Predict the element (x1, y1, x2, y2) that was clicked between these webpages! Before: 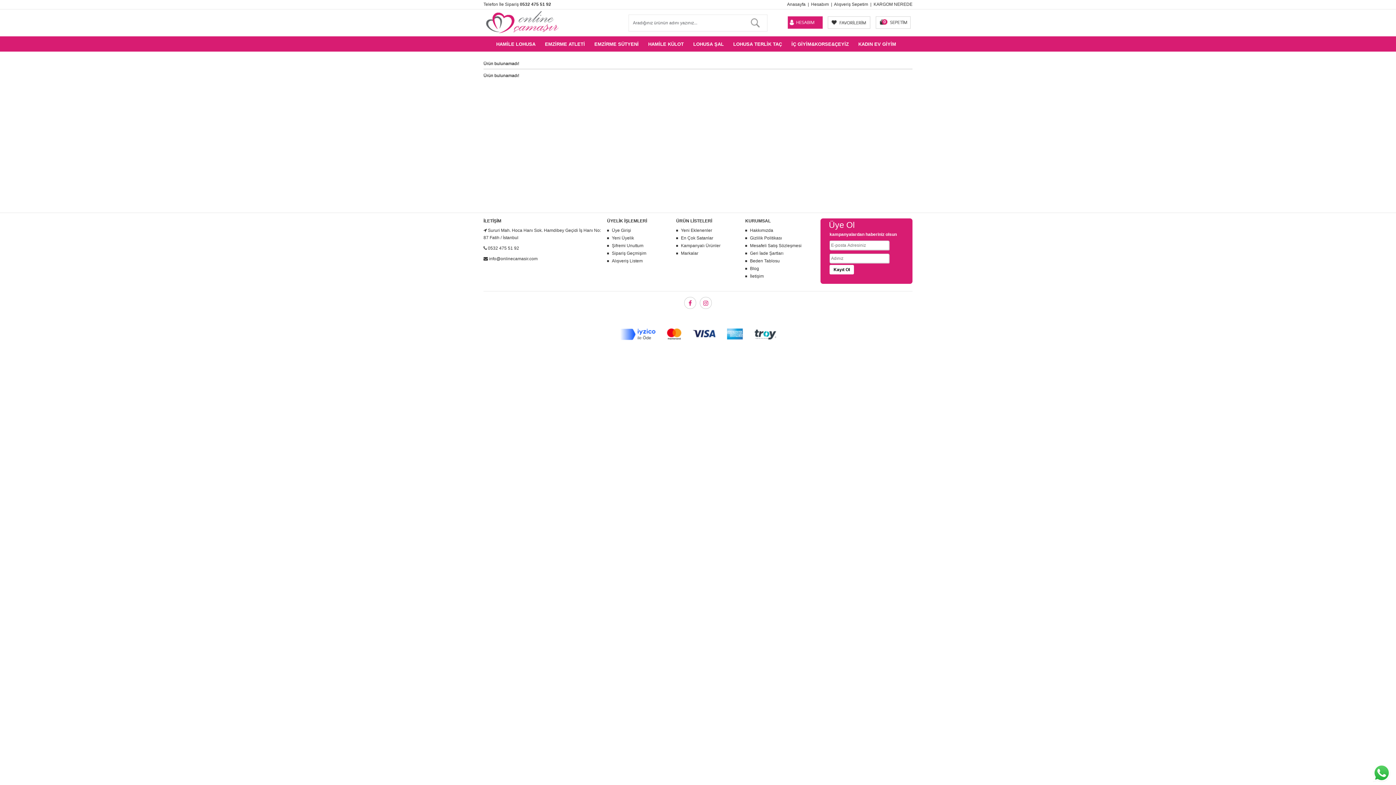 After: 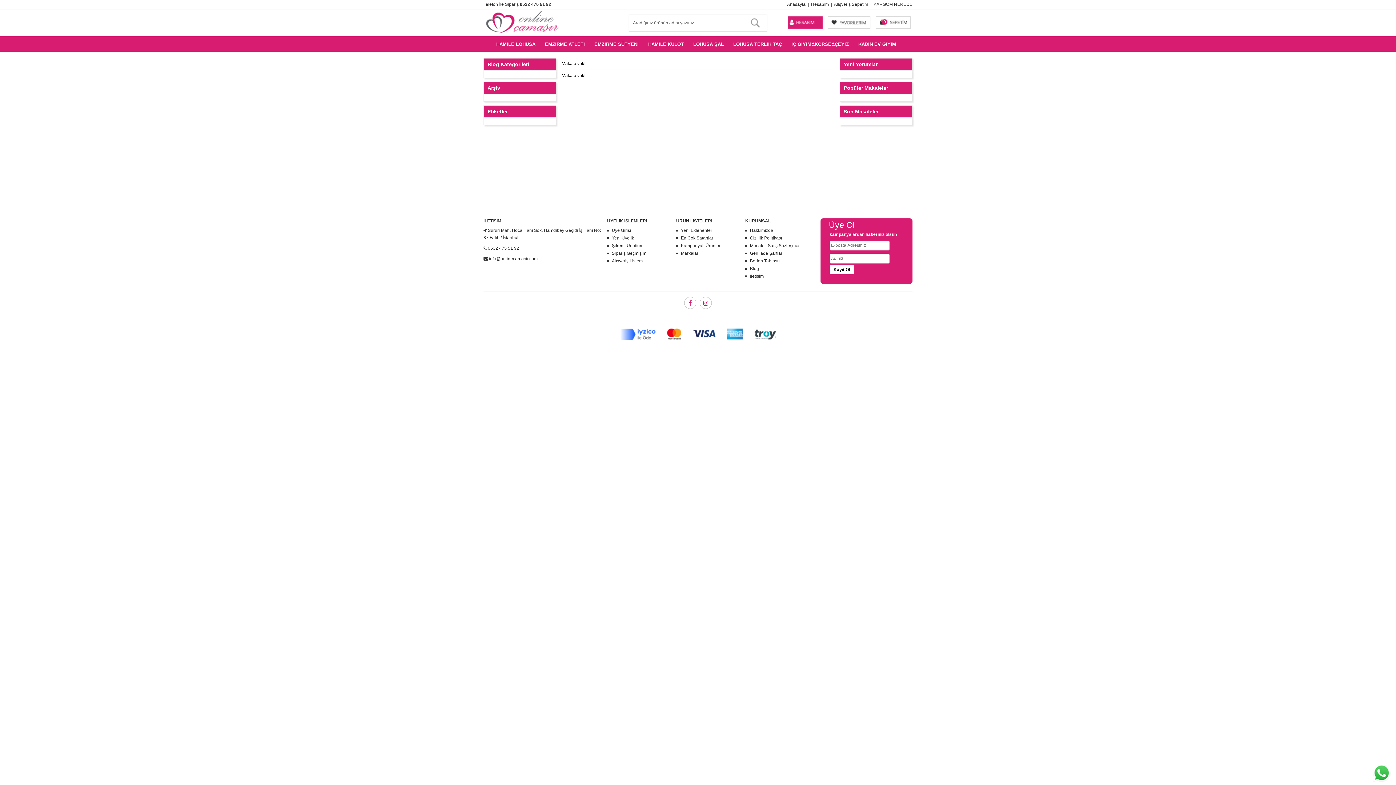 Action: label: Blog bbox: (748, 265, 761, 272)